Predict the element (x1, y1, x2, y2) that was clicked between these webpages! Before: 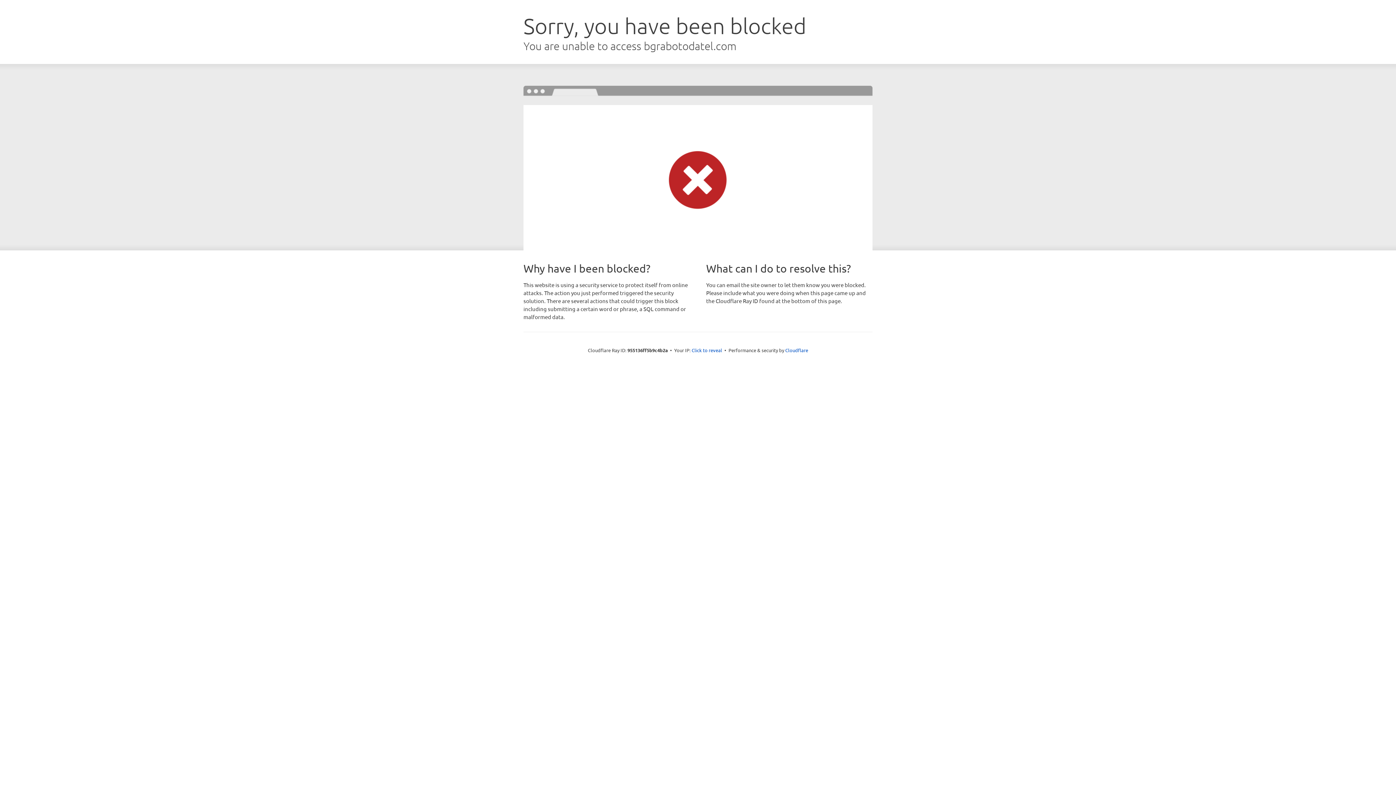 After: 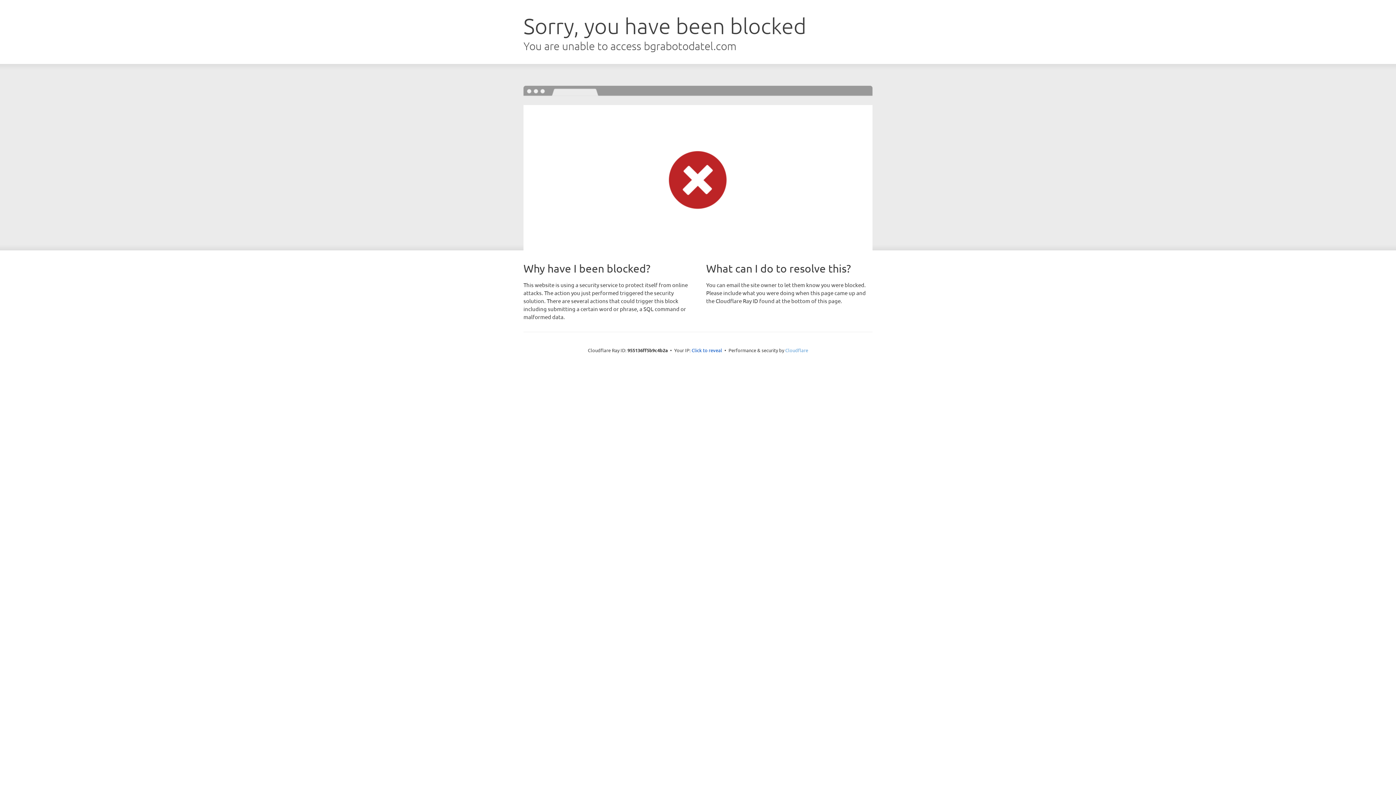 Action: label: Cloudflare bbox: (785, 347, 808, 353)